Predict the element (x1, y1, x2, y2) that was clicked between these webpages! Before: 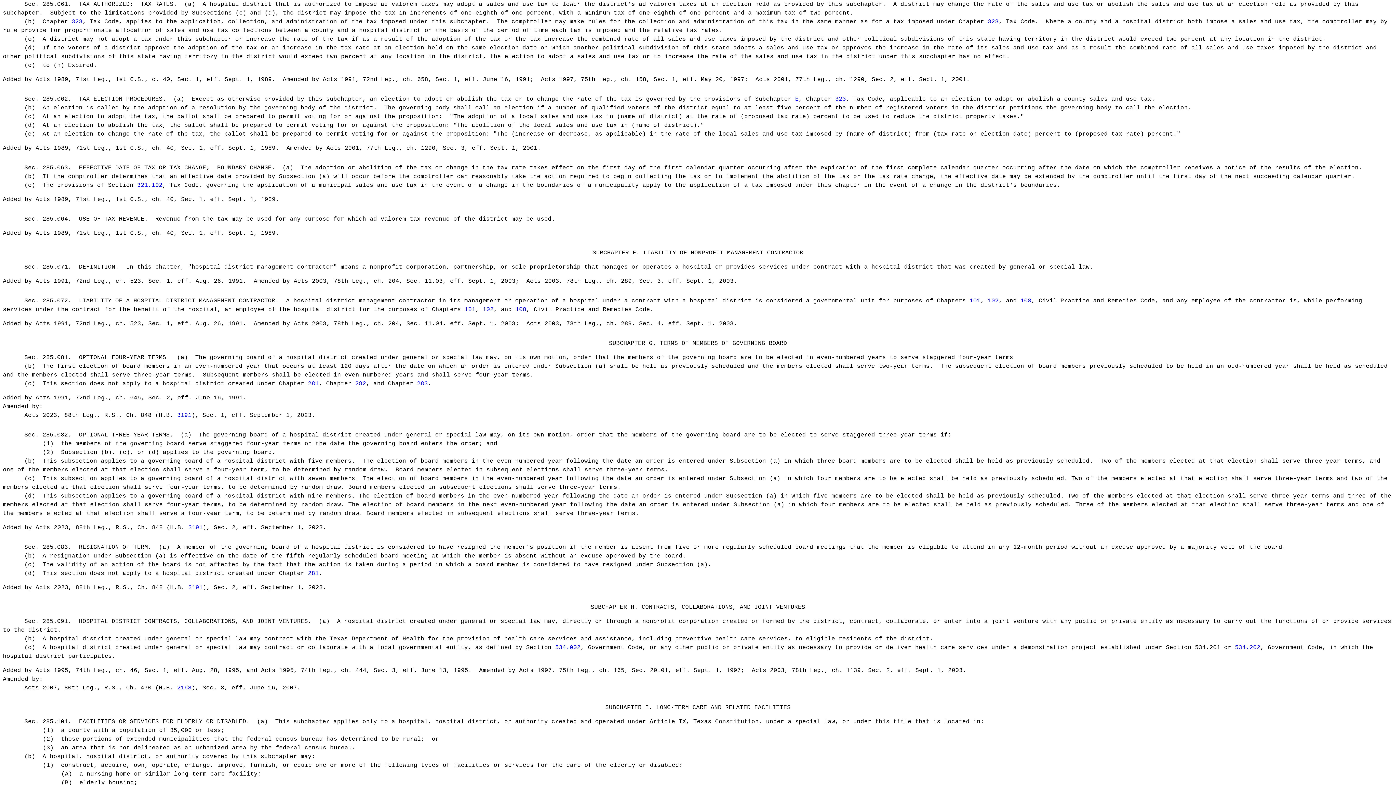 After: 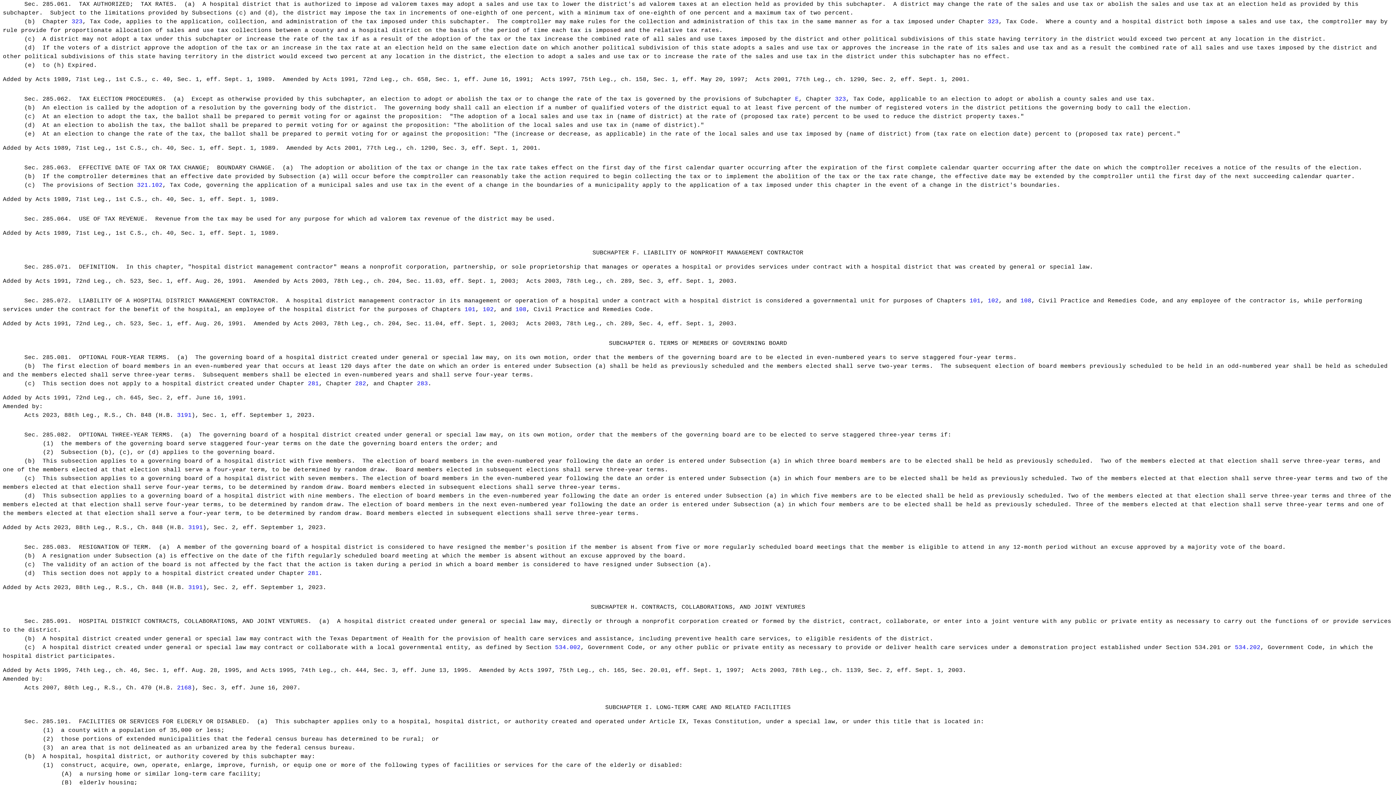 Action: bbox: (417, 380, 428, 387) label: 283